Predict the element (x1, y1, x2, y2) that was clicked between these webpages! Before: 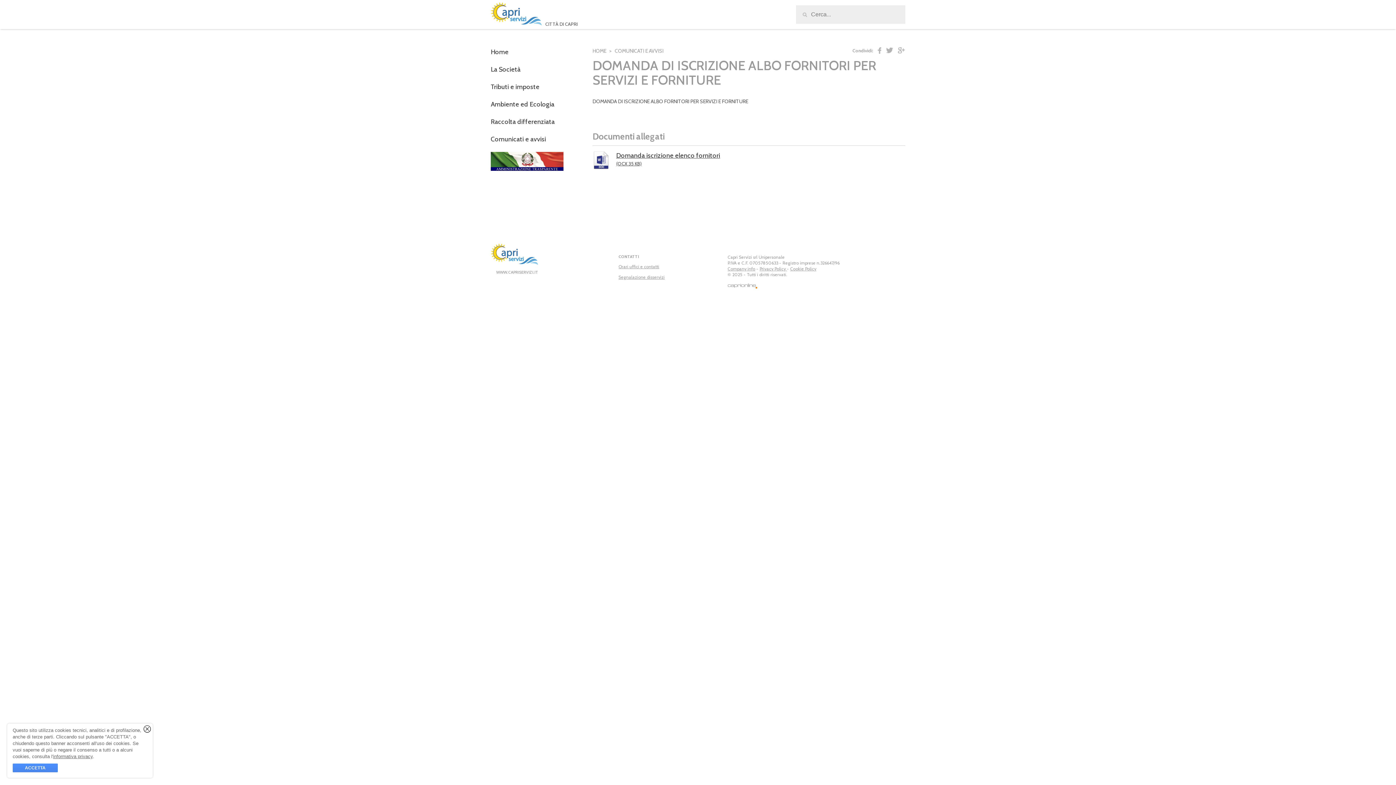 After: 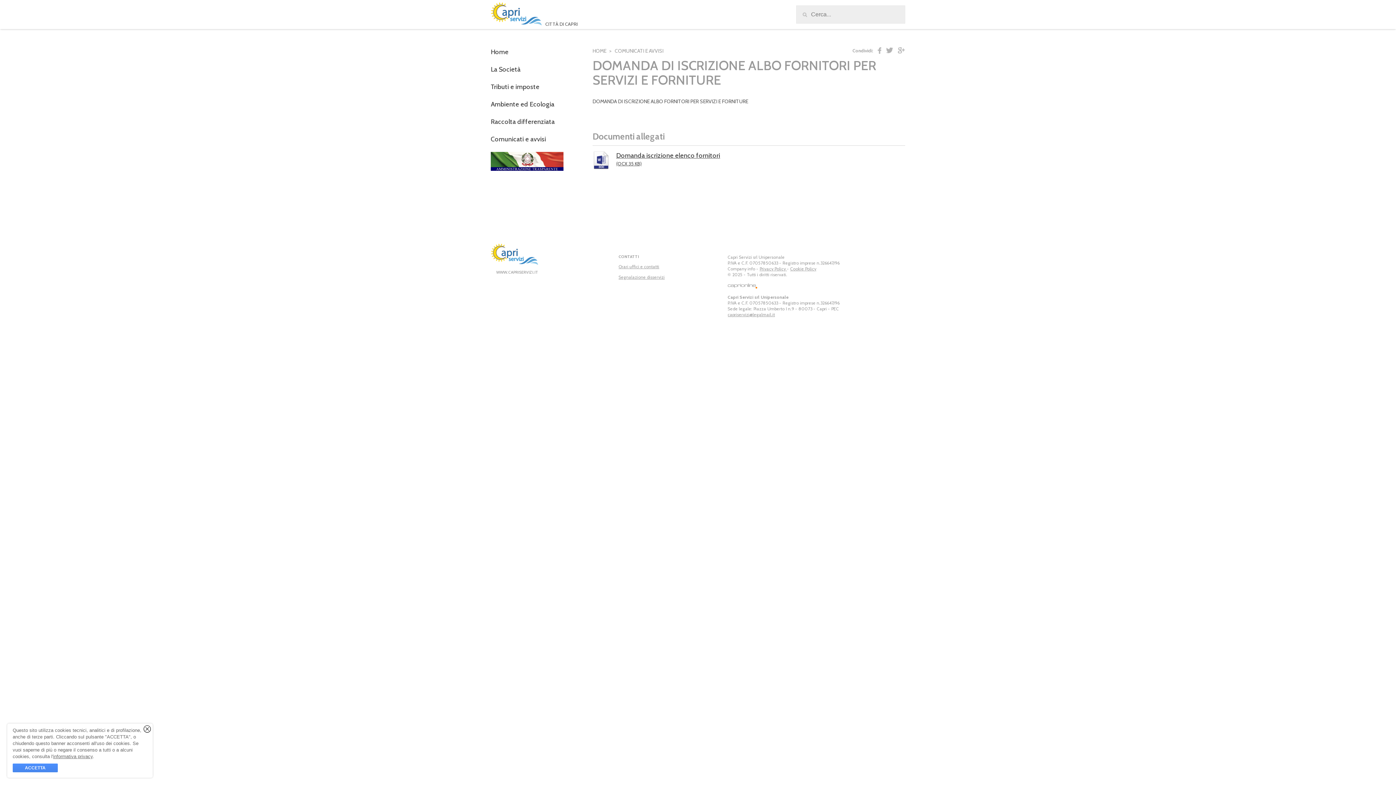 Action: bbox: (727, 266, 755, 271) label: Company info